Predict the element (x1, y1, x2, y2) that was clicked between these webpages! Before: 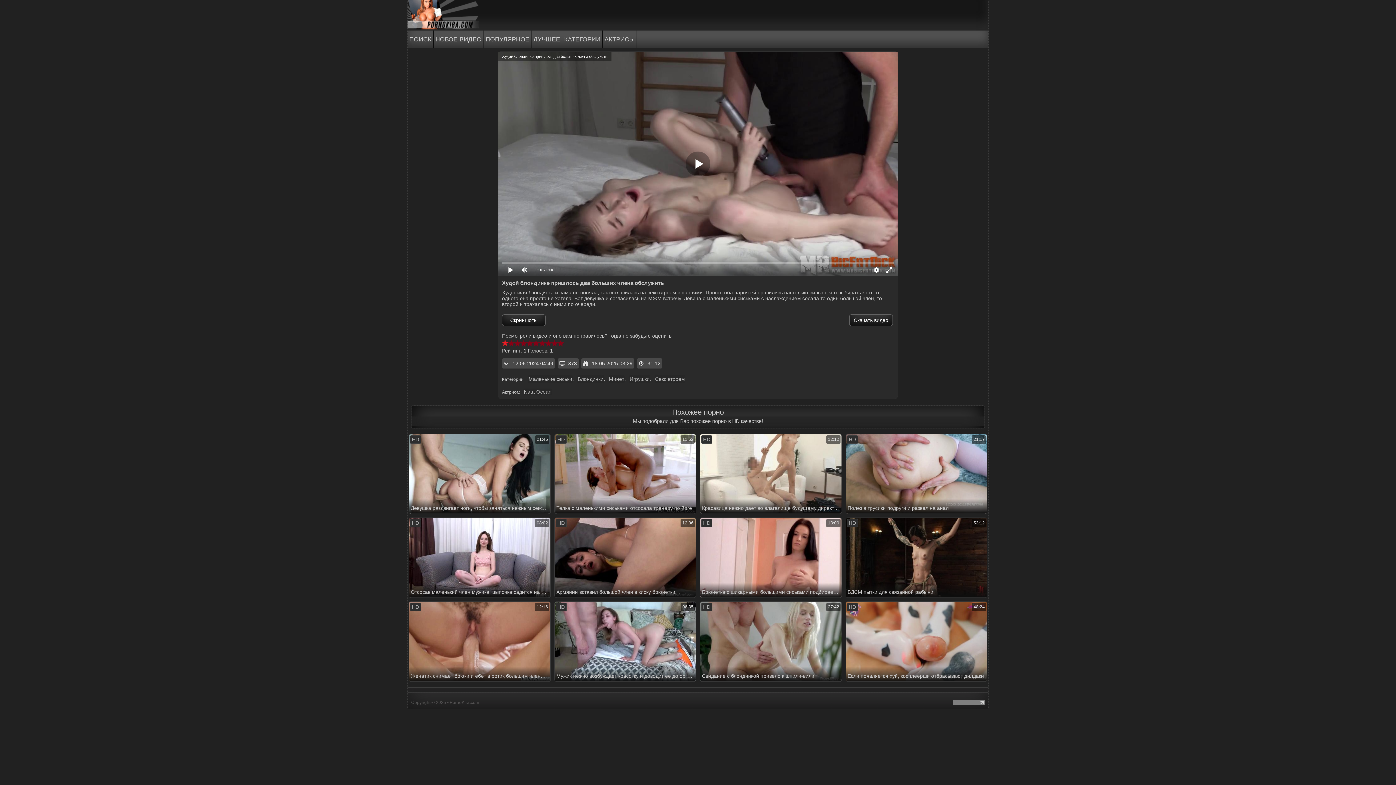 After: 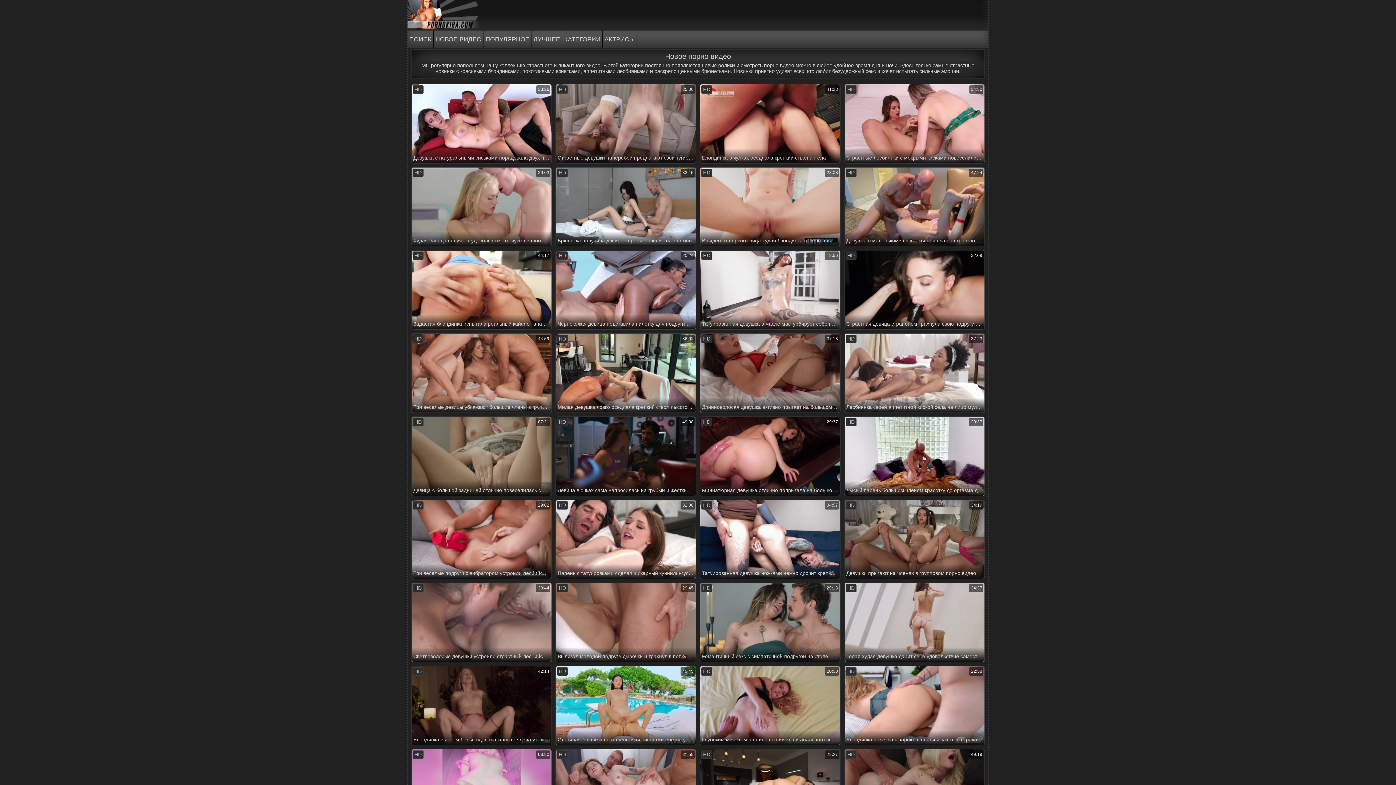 Action: label: НОВОЕ ВИДЕО bbox: (433, 30, 483, 48)